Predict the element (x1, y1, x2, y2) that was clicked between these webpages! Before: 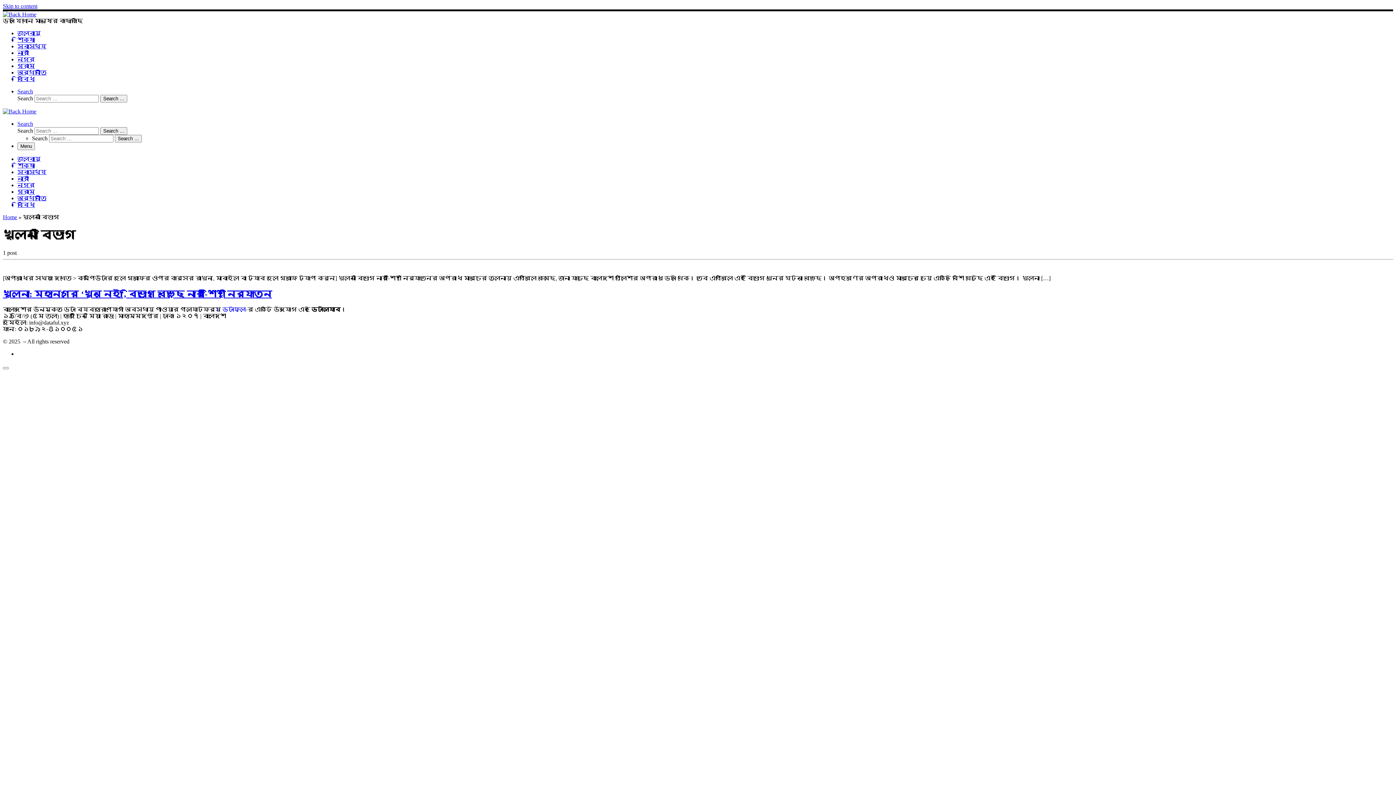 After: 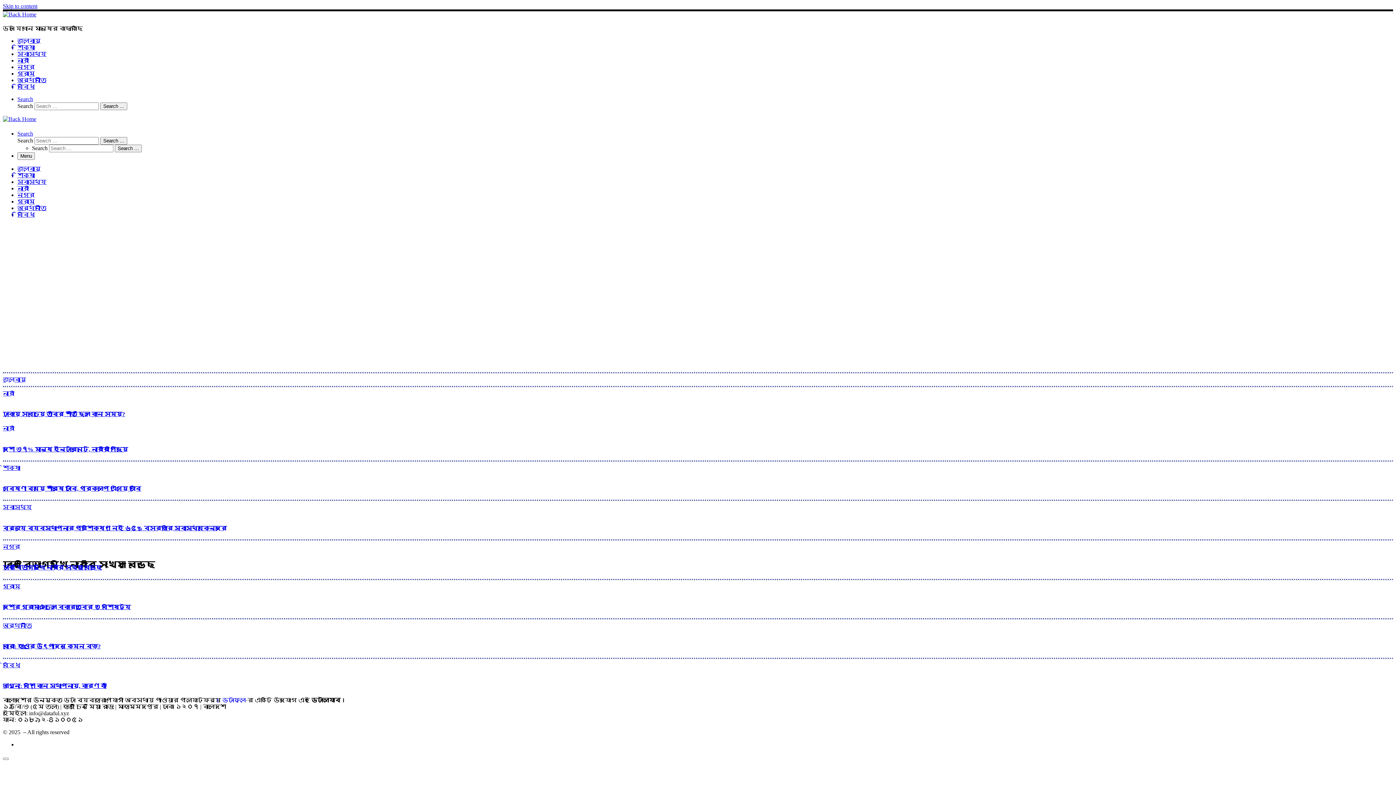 Action: label: Search … bbox: (114, 134, 141, 142)